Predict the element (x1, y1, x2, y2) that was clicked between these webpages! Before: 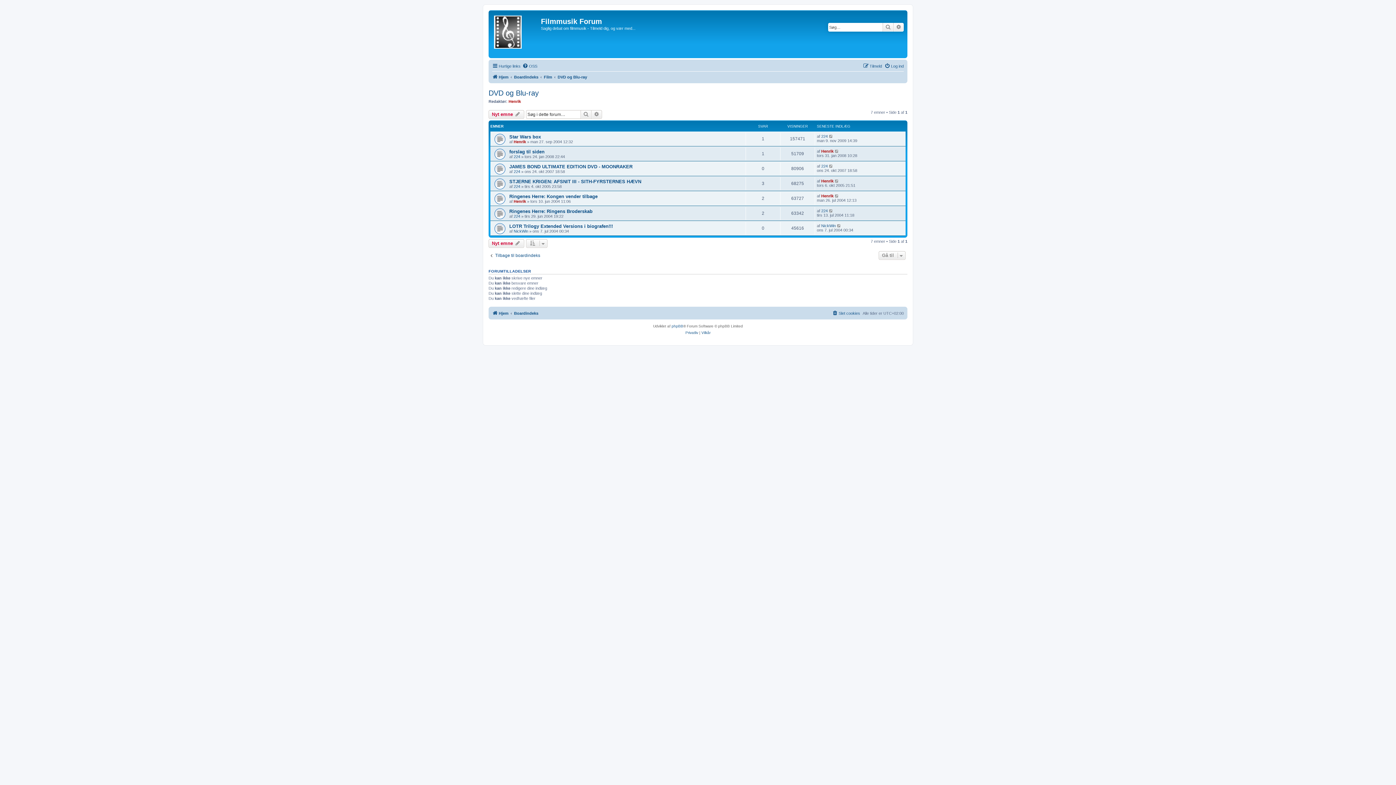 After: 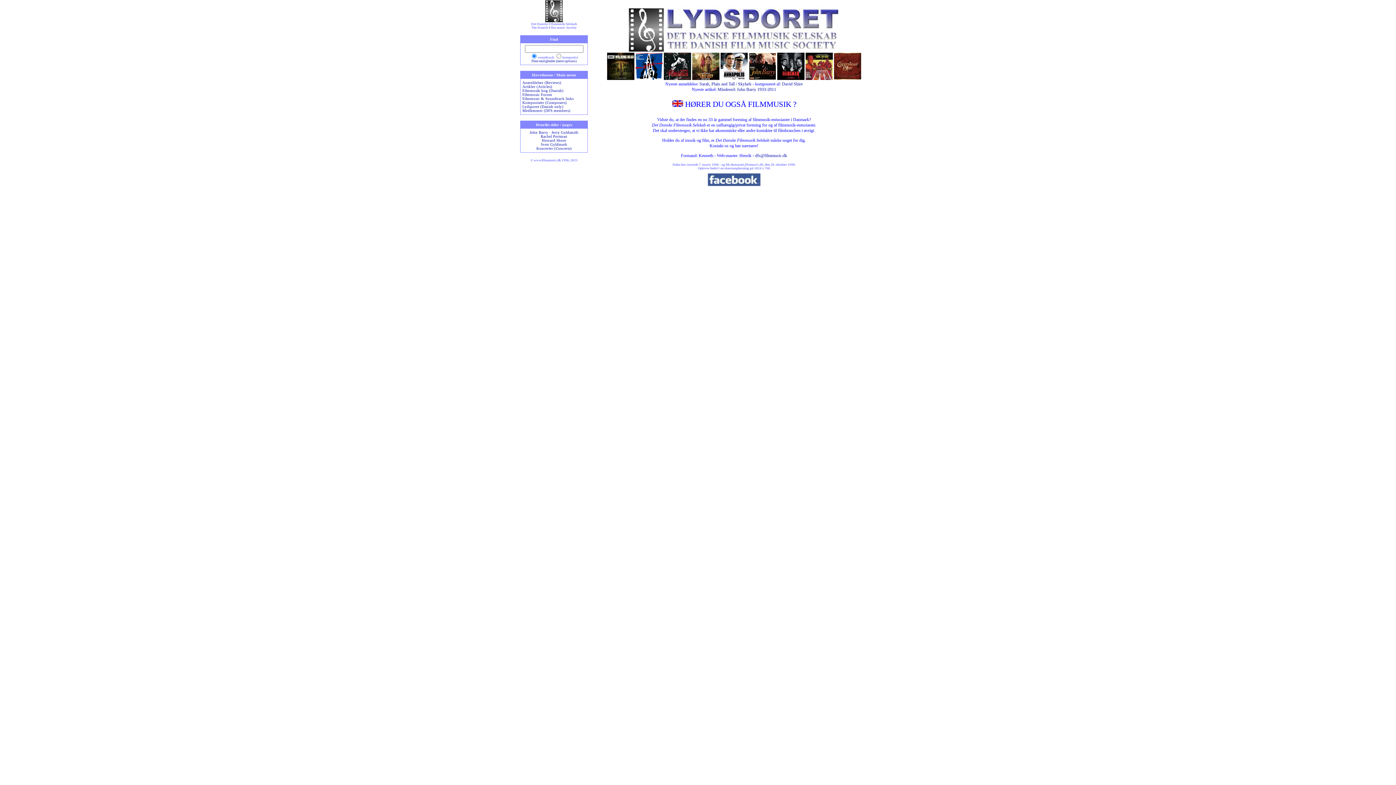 Action: bbox: (492, 309, 508, 317) label: Hjem